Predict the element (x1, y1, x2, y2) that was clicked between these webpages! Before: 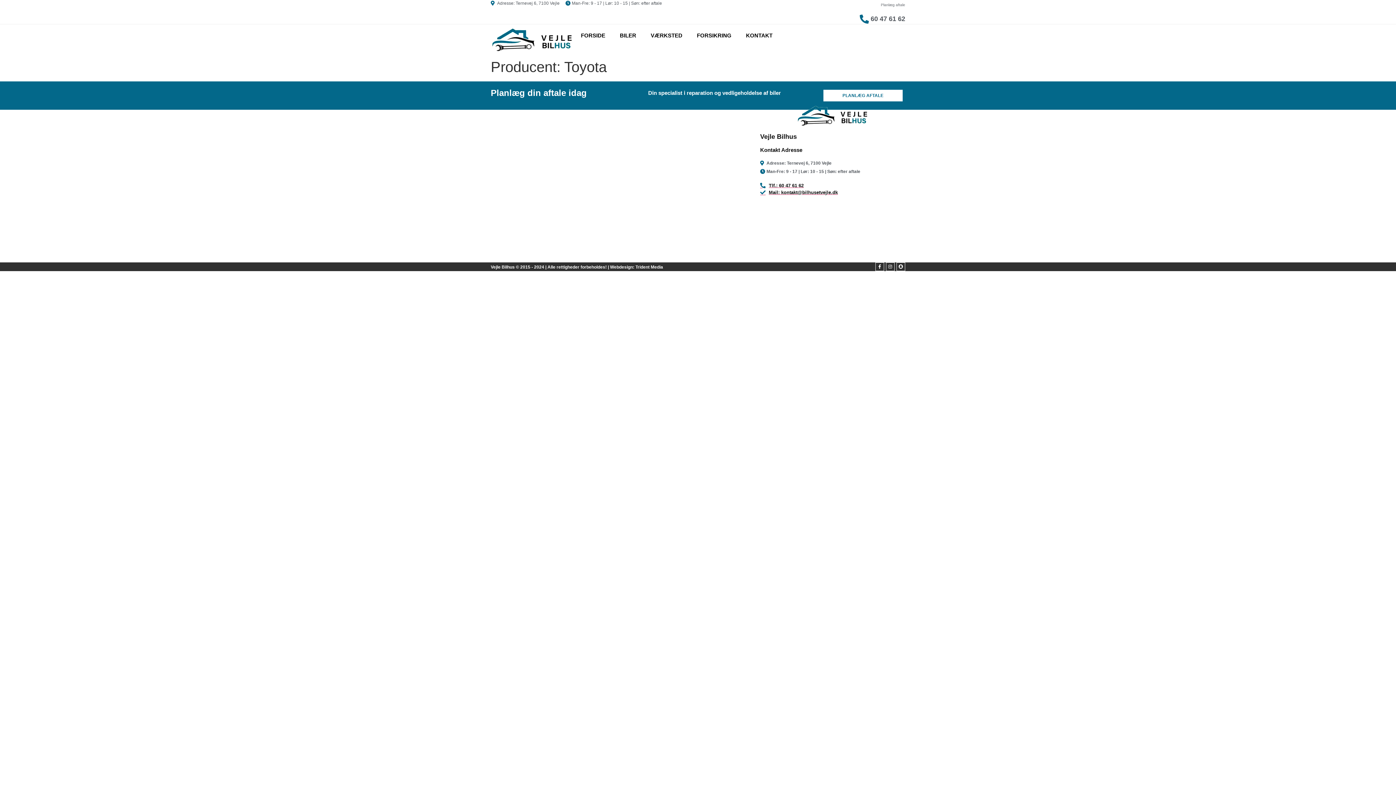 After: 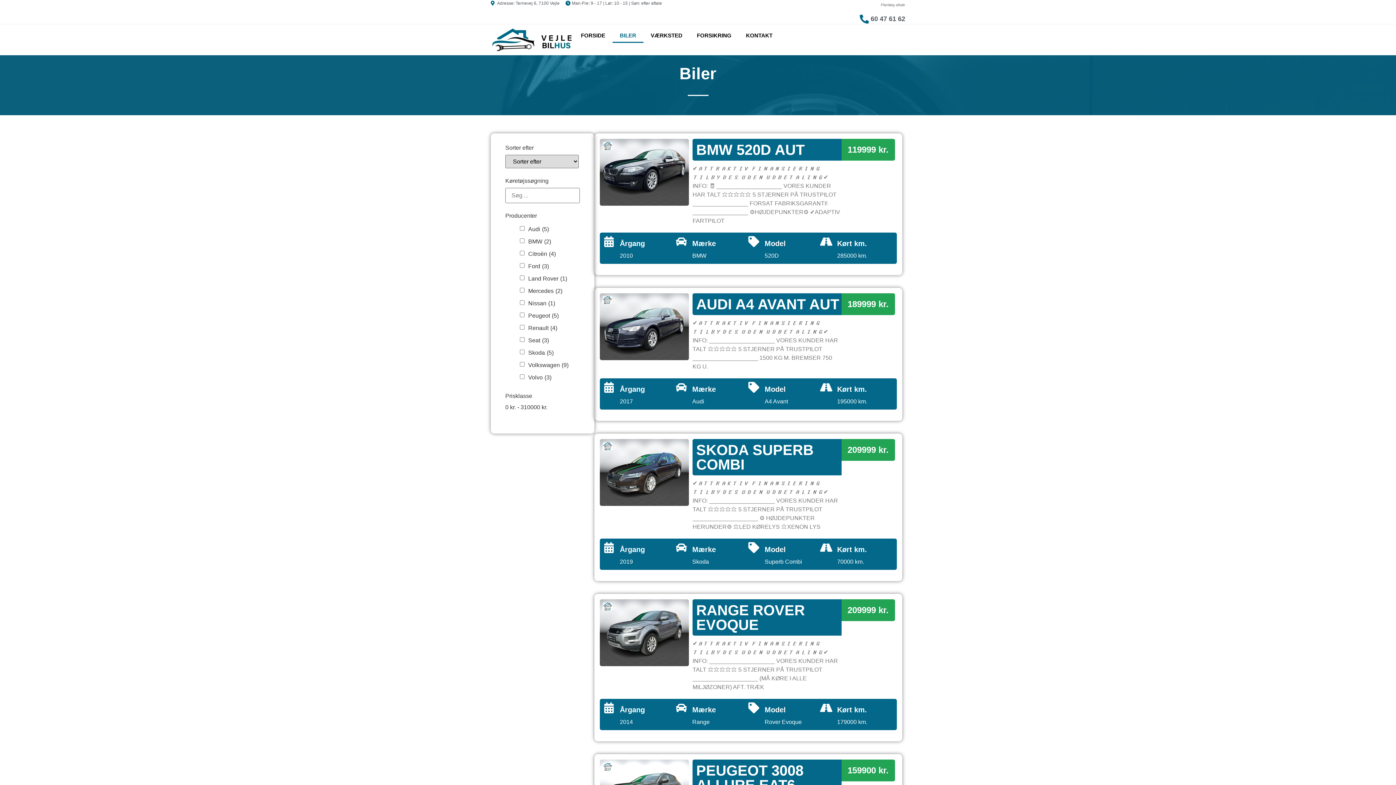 Action: label: BILER bbox: (612, 28, 643, 42)